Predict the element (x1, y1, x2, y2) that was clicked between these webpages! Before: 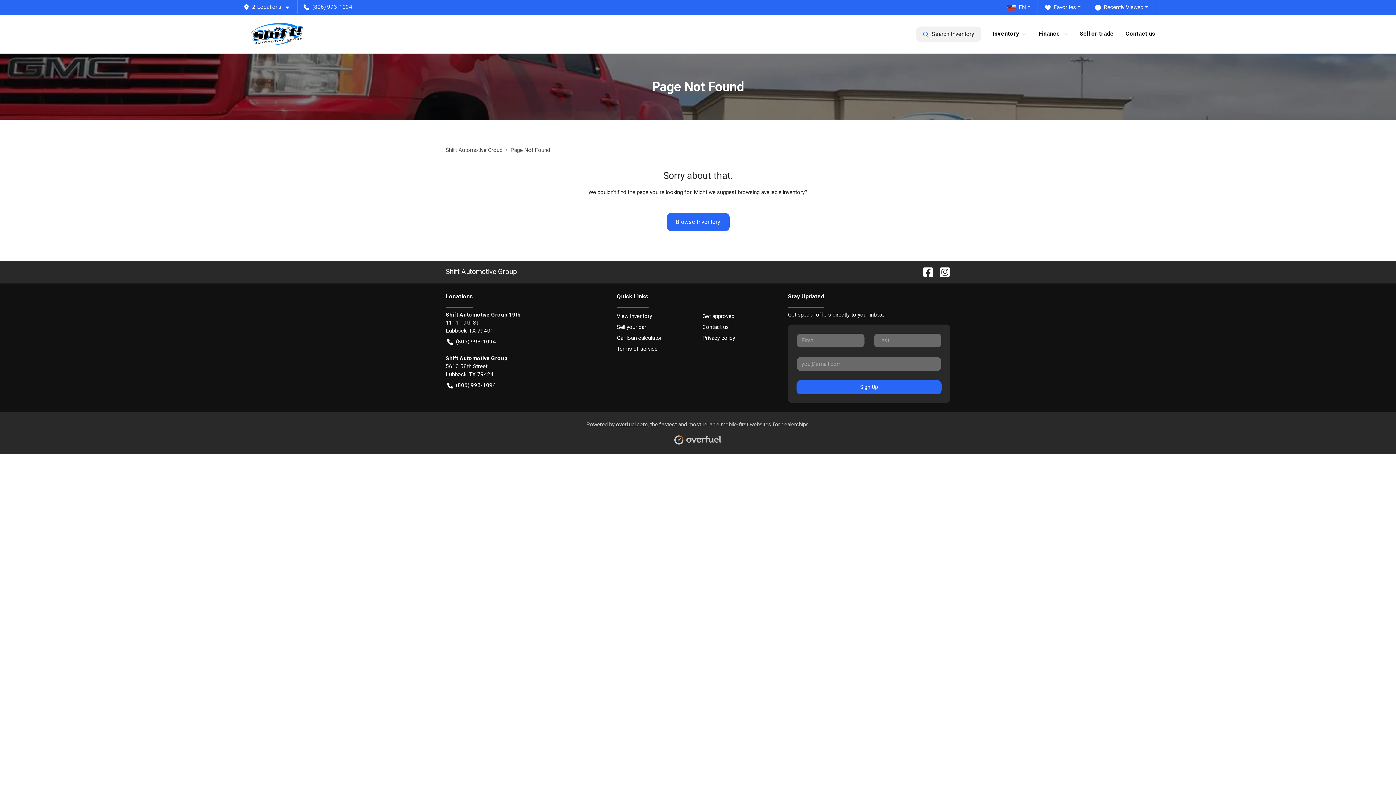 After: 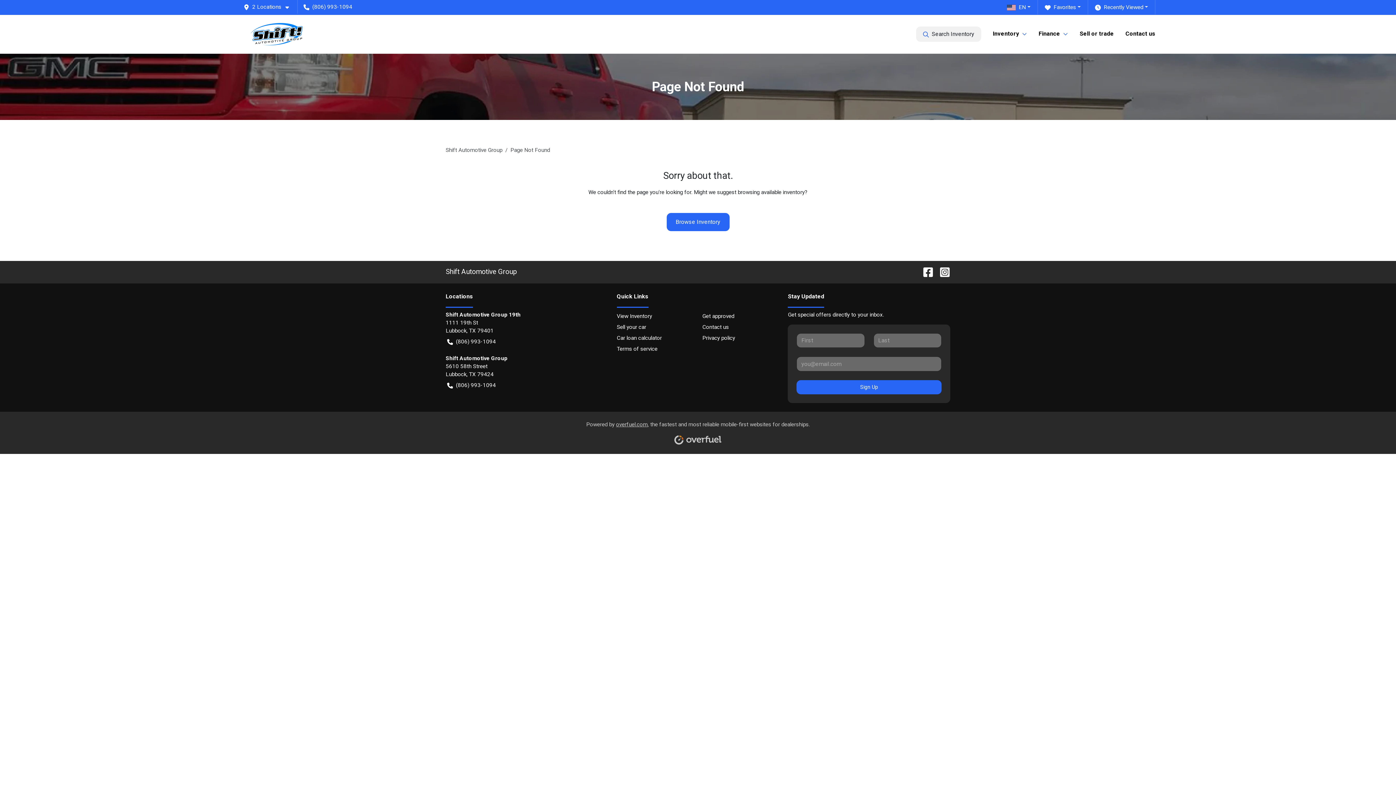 Action: bbox: (933, 267, 950, 276)